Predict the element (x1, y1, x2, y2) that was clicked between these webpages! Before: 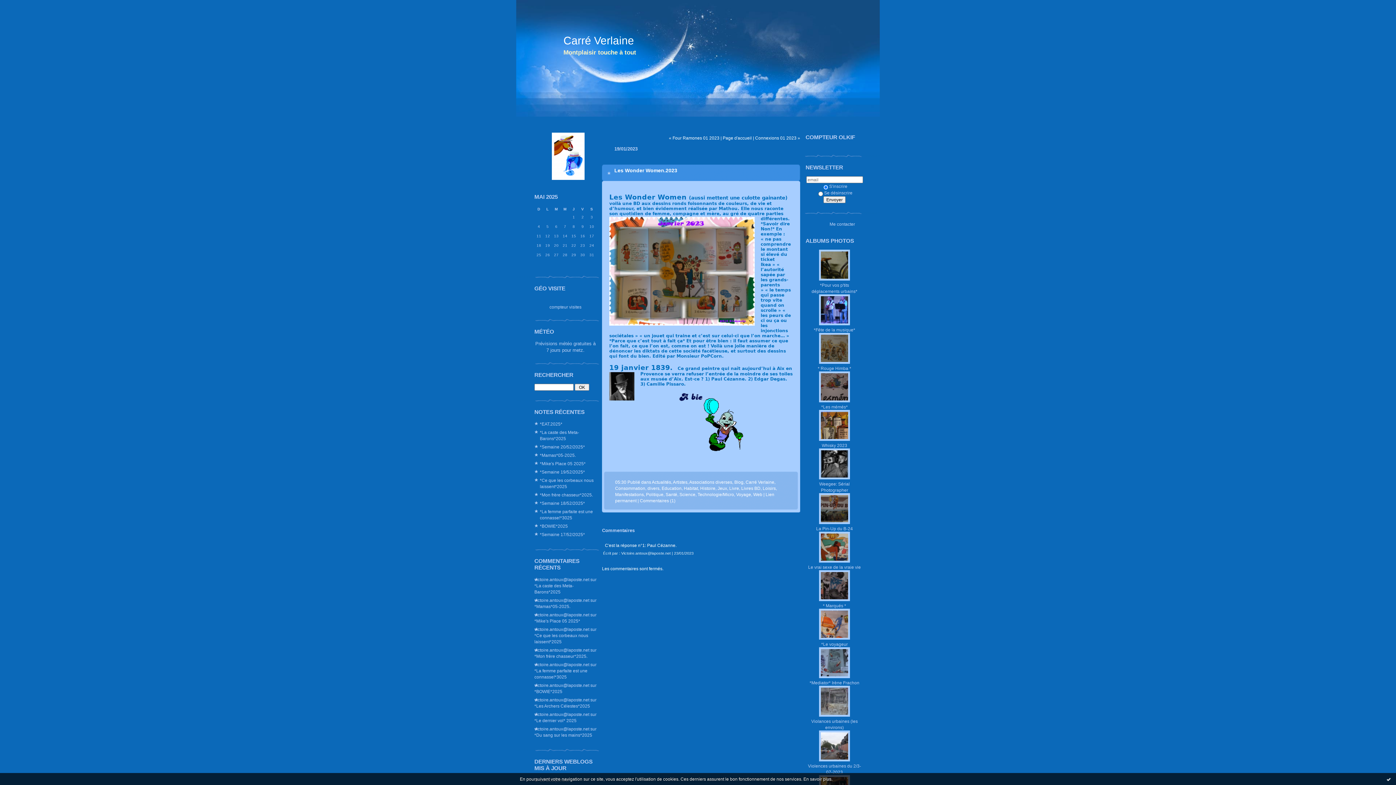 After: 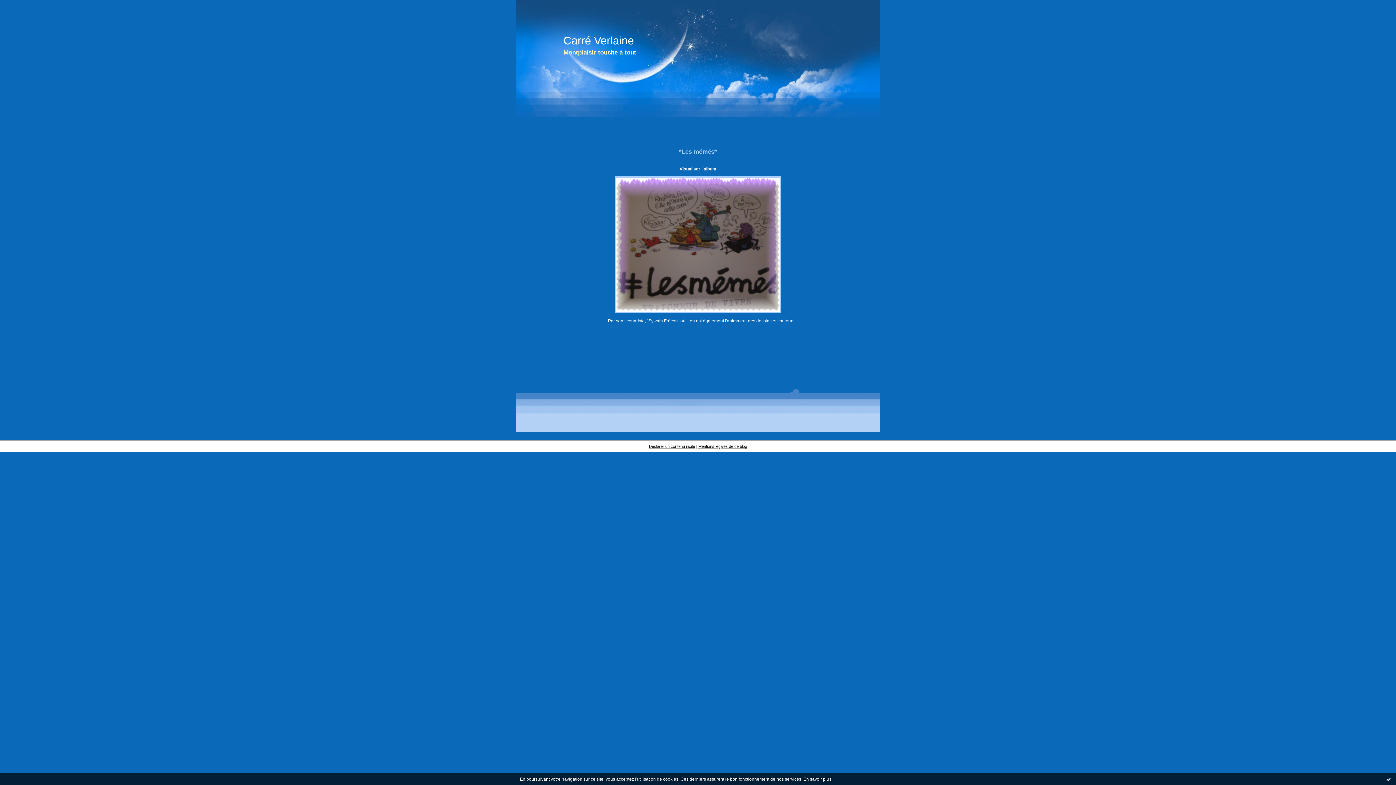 Action: bbox: (819, 398, 850, 403)